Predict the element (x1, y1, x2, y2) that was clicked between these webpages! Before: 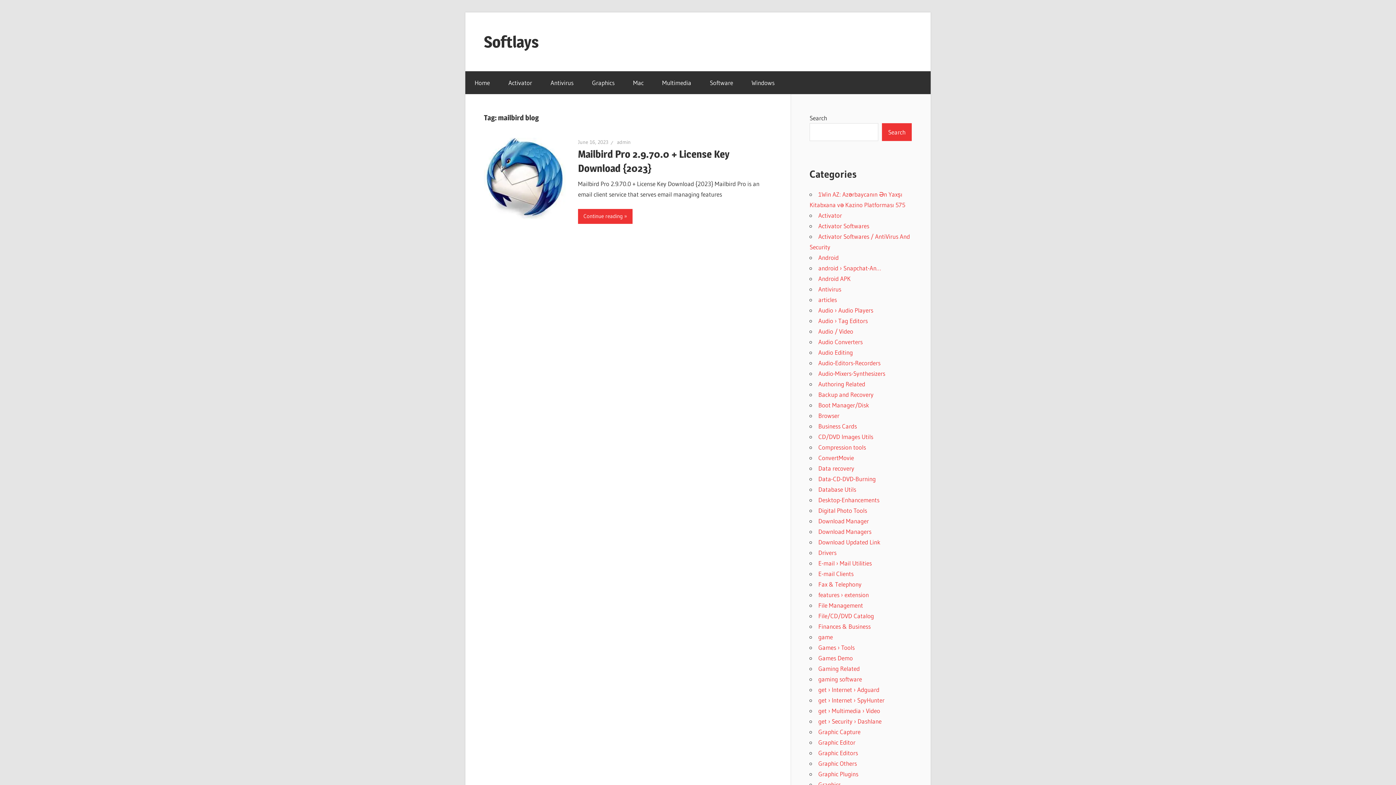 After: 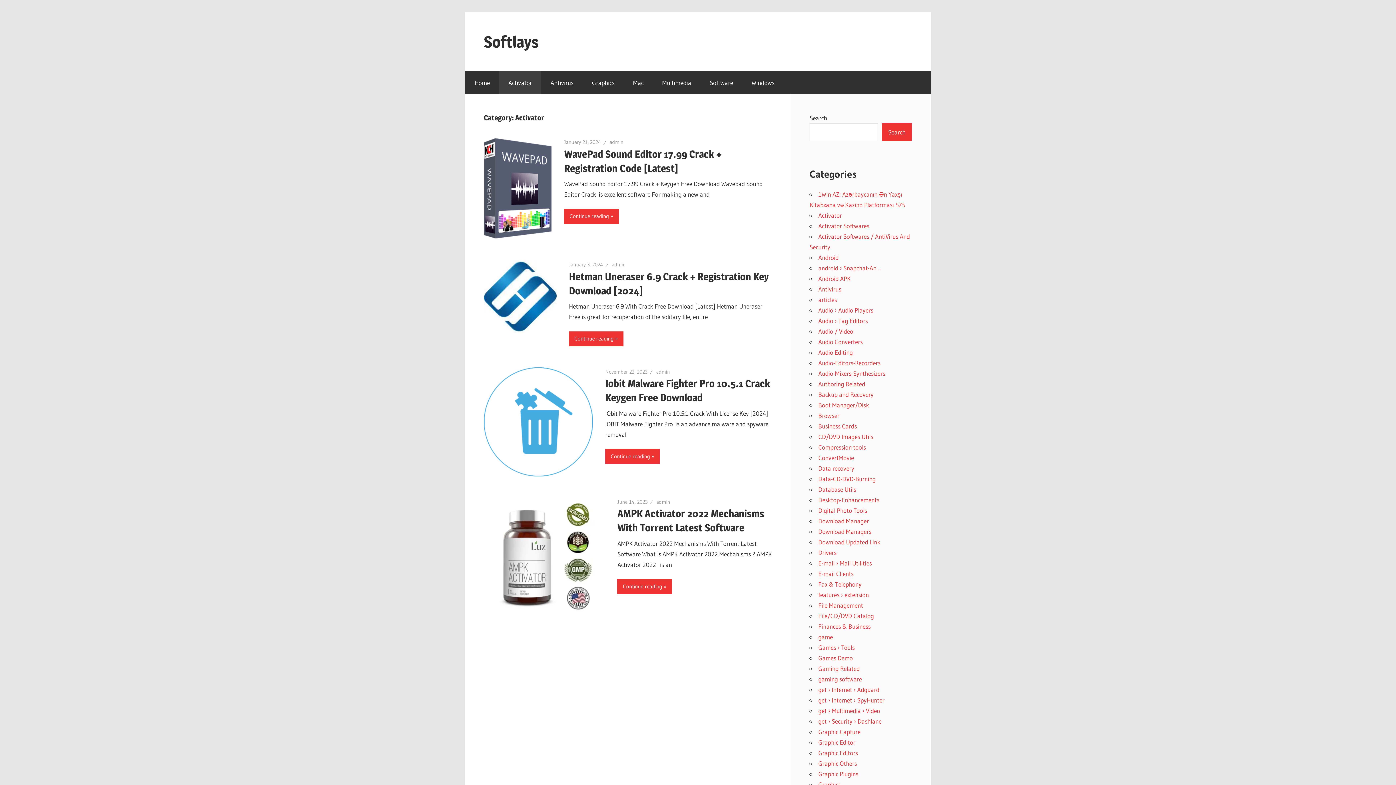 Action: label: Activator bbox: (818, 211, 842, 219)